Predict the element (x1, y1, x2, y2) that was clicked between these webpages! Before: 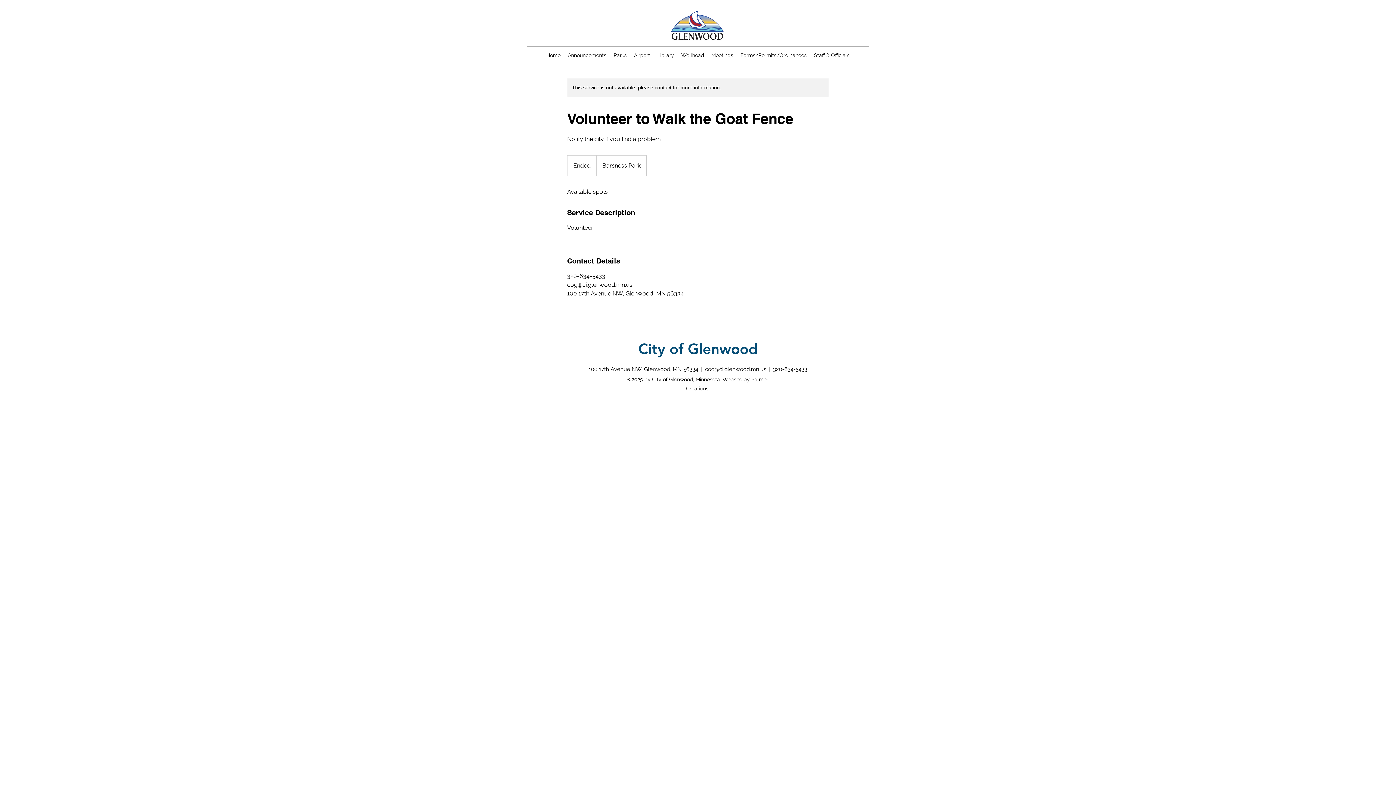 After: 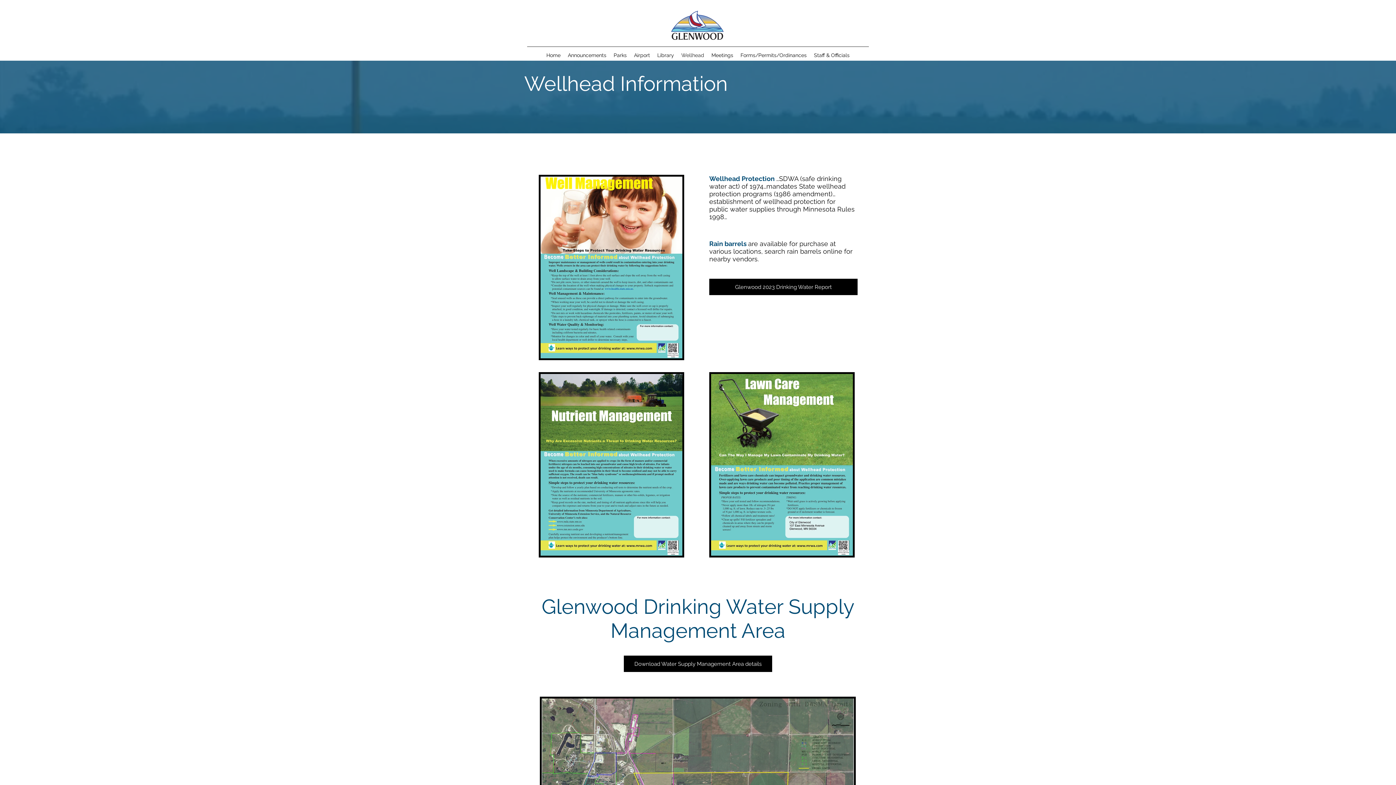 Action: bbox: (677, 49, 708, 60) label: Wellhead